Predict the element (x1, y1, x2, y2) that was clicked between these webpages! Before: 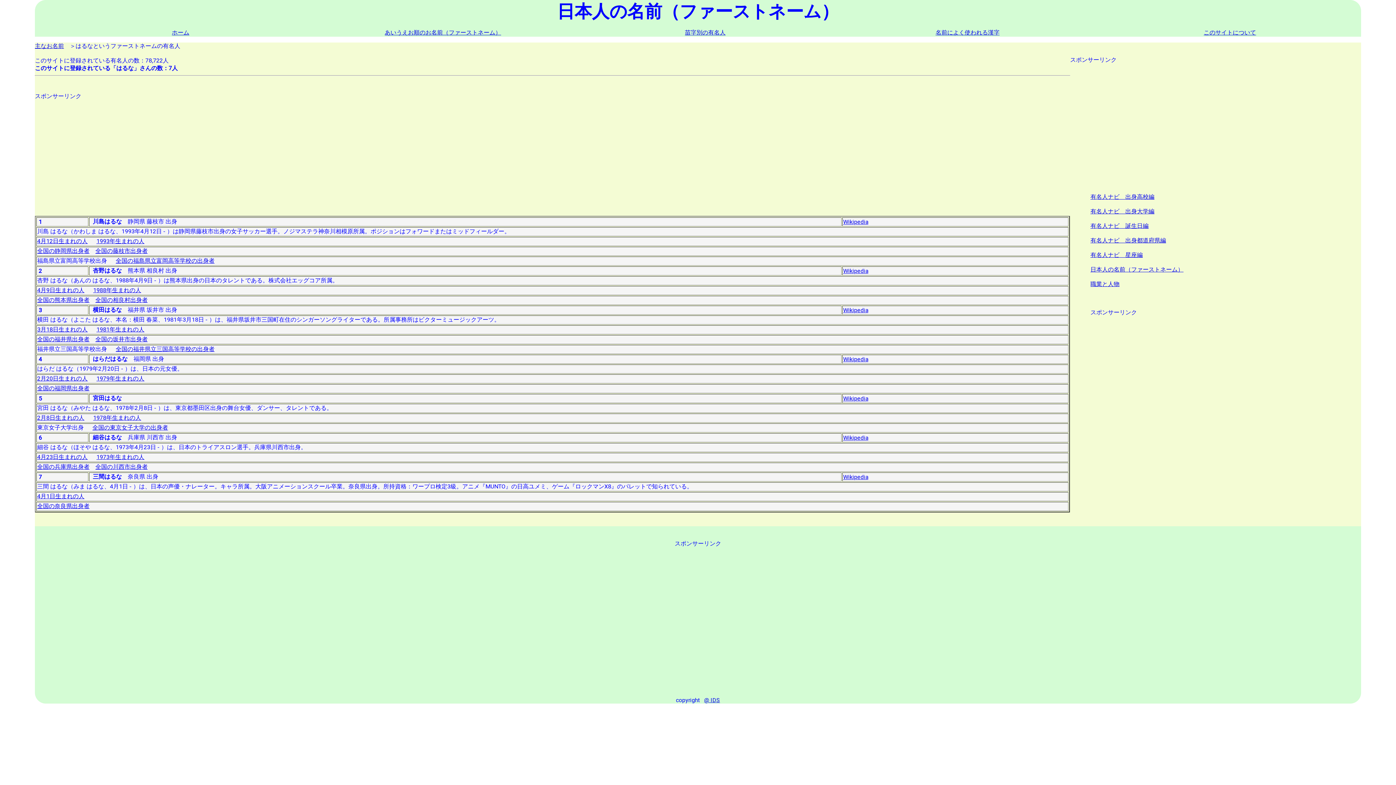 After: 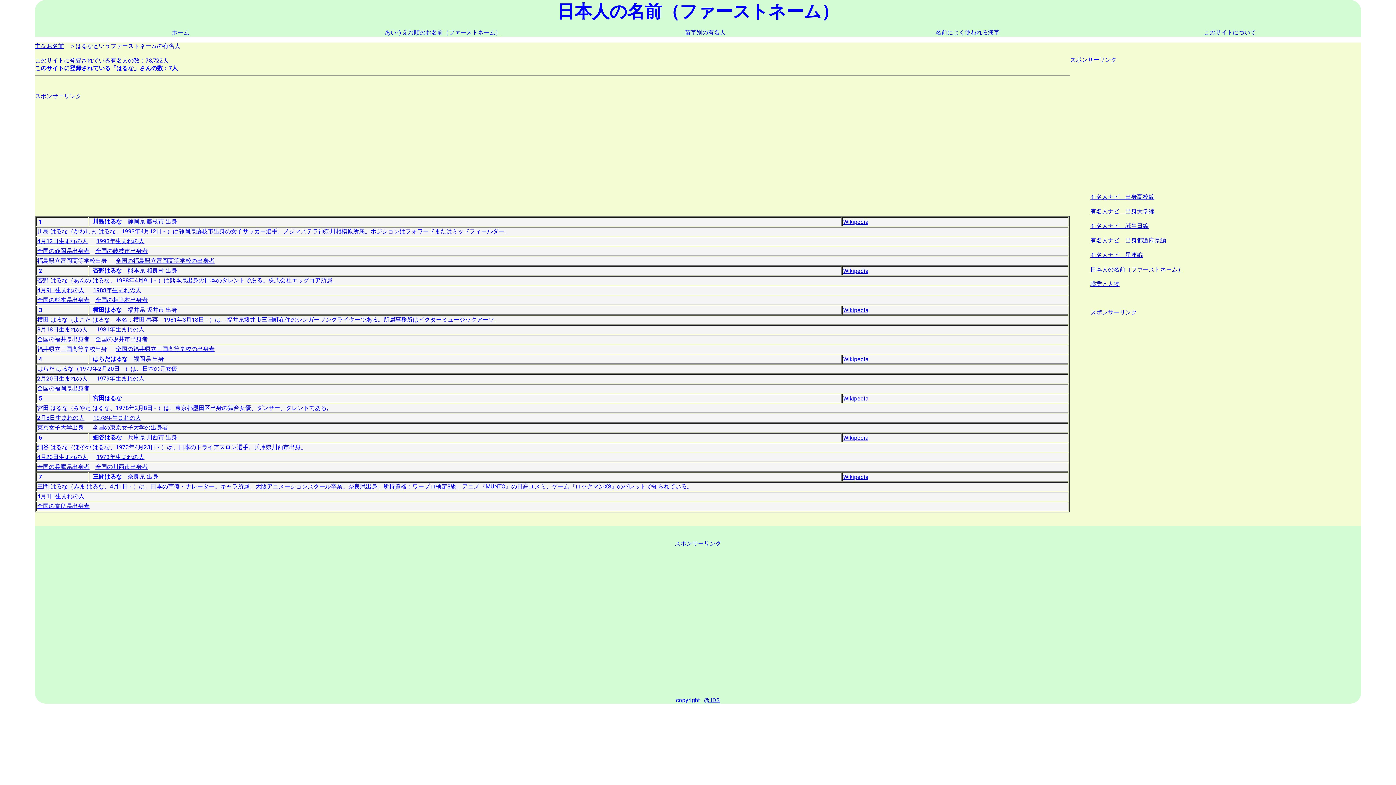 Action: bbox: (843, 434, 868, 441) label: Wikipedia